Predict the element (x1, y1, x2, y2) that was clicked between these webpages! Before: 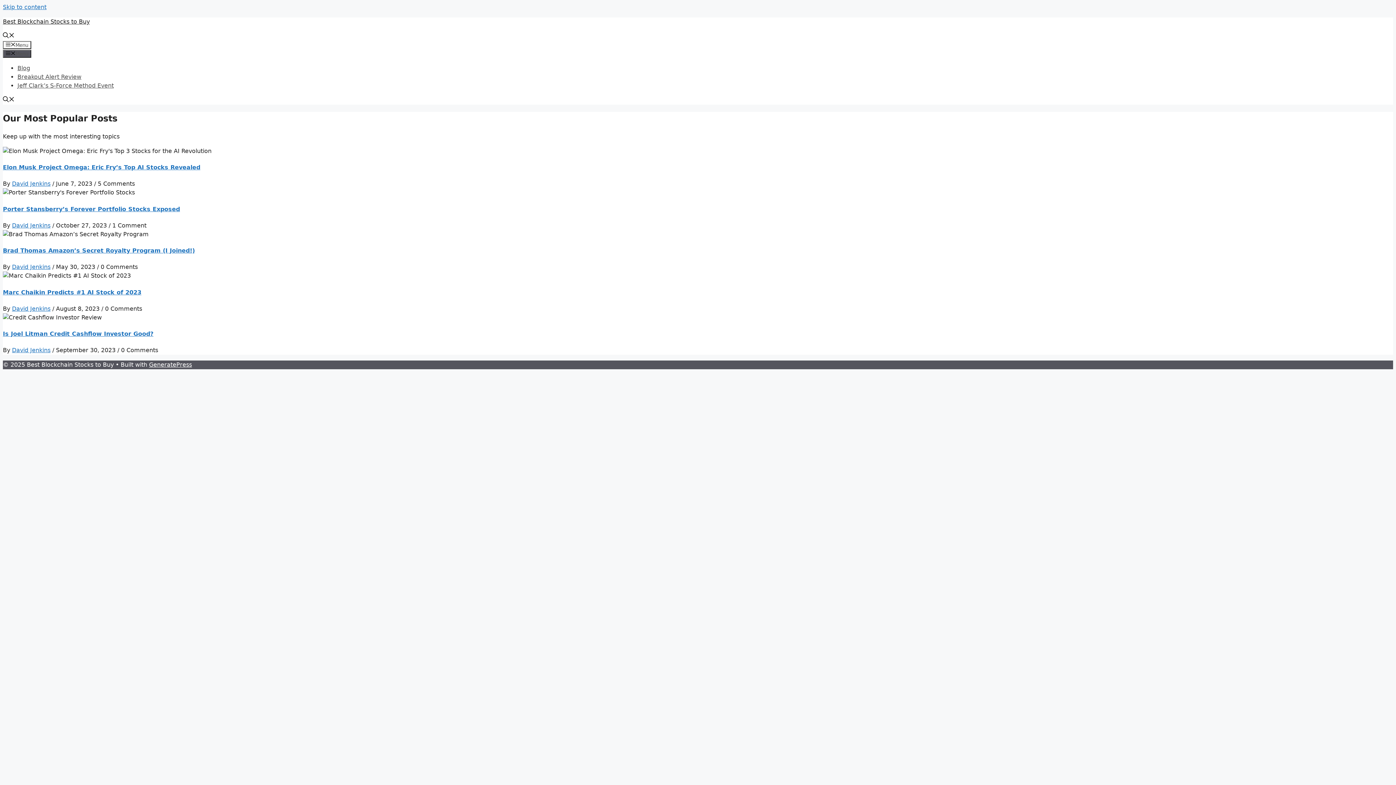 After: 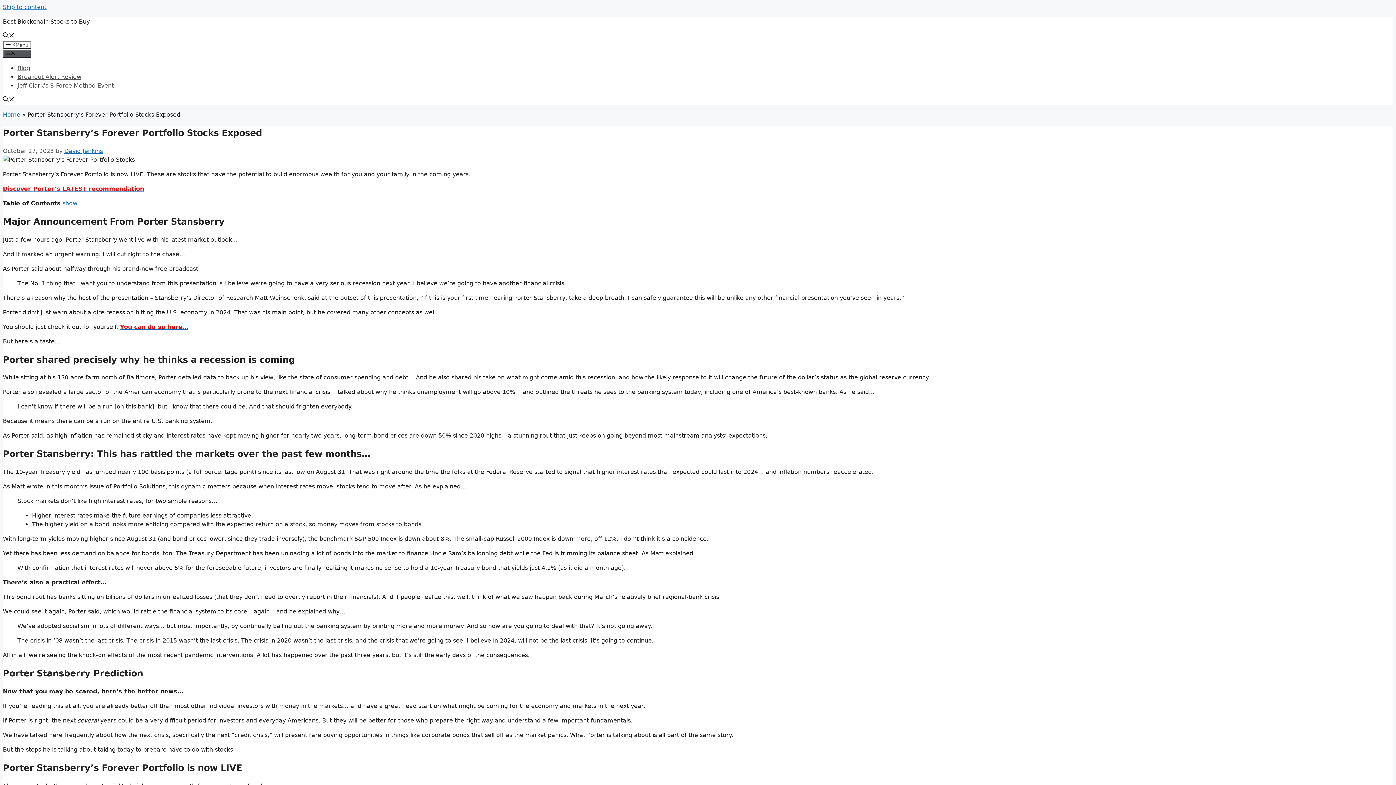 Action: label: Porter Stansberry’s Forever Portfolio Stocks Exposed bbox: (2, 205, 180, 212)